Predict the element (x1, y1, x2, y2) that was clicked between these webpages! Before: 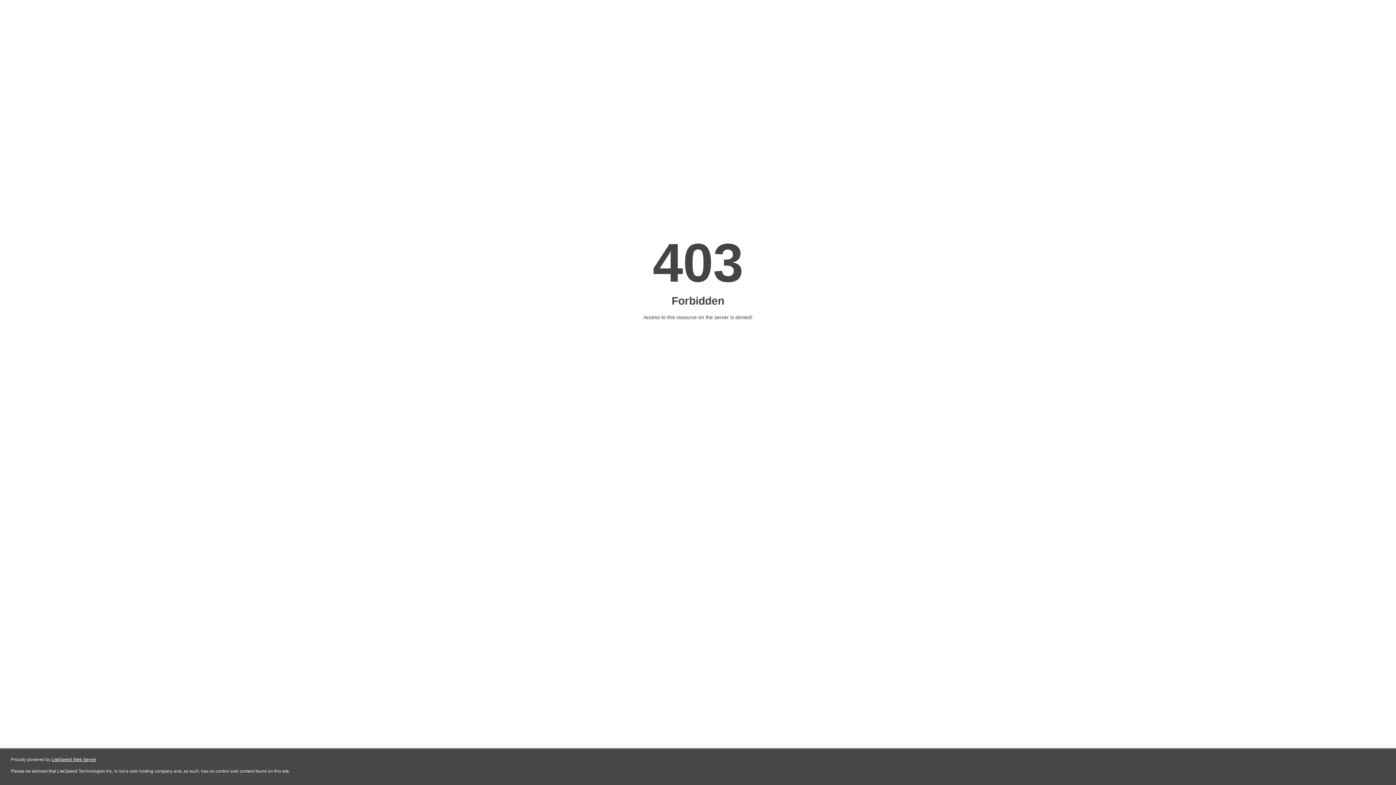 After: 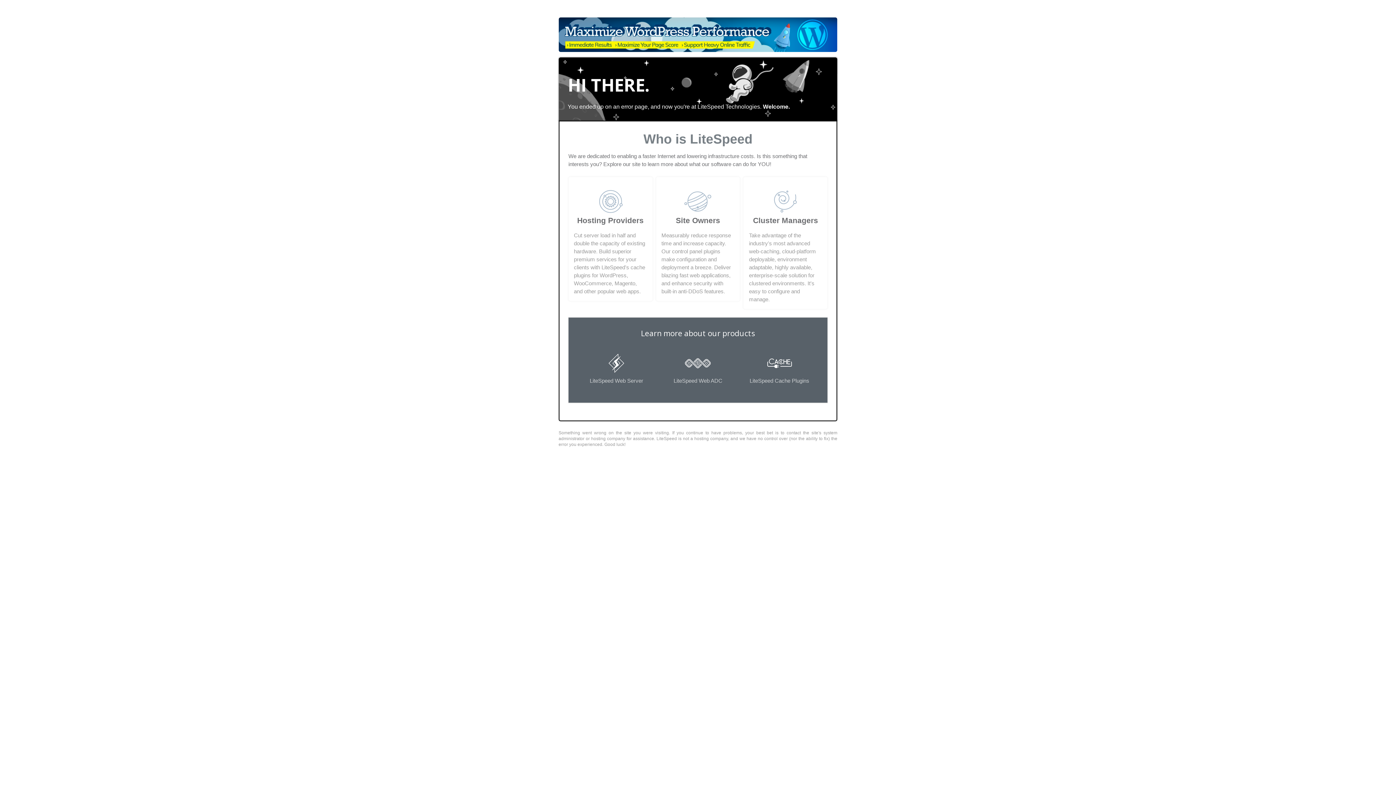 Action: bbox: (51, 757, 96, 762) label: LiteSpeed Web Server